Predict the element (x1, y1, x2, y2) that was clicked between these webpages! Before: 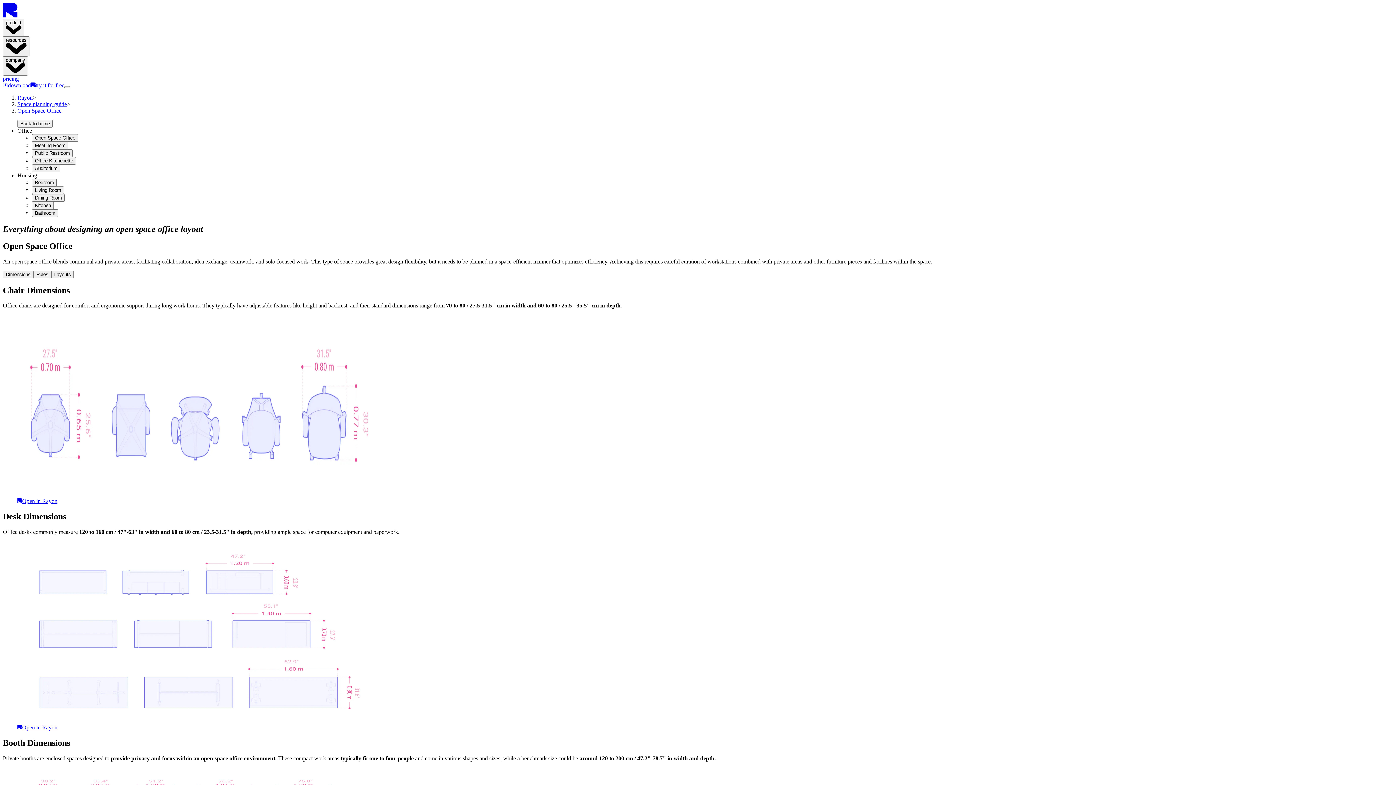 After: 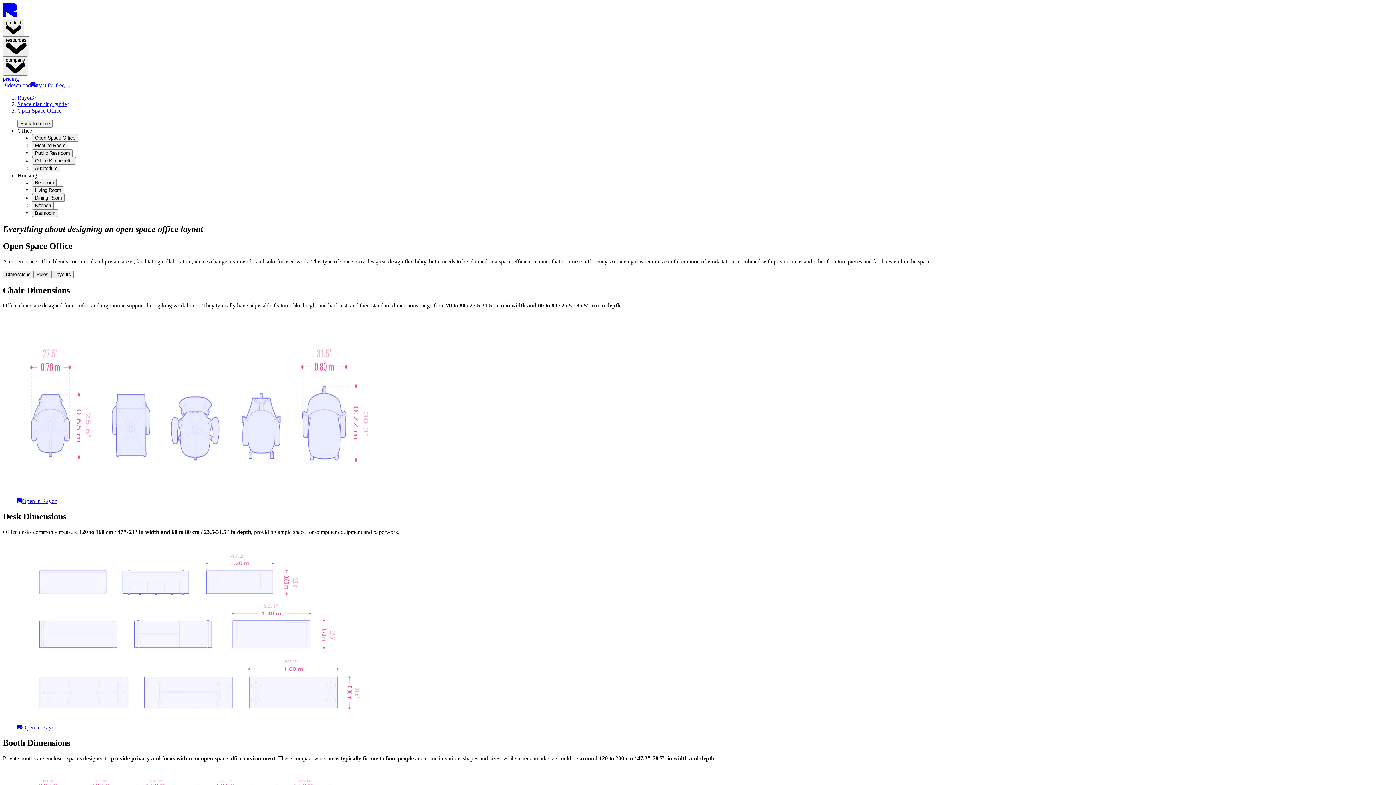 Action: bbox: (2, 270, 33, 278) label: Dimensions